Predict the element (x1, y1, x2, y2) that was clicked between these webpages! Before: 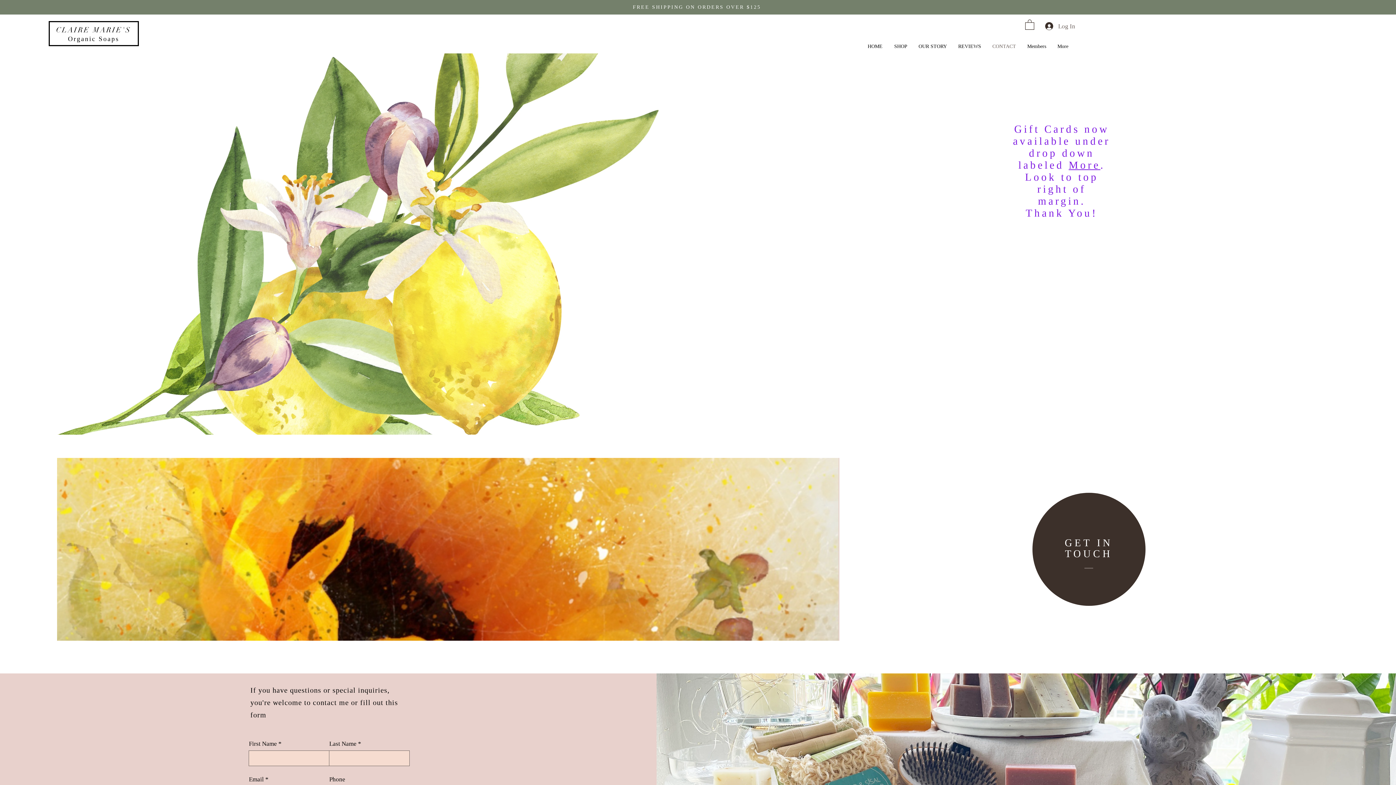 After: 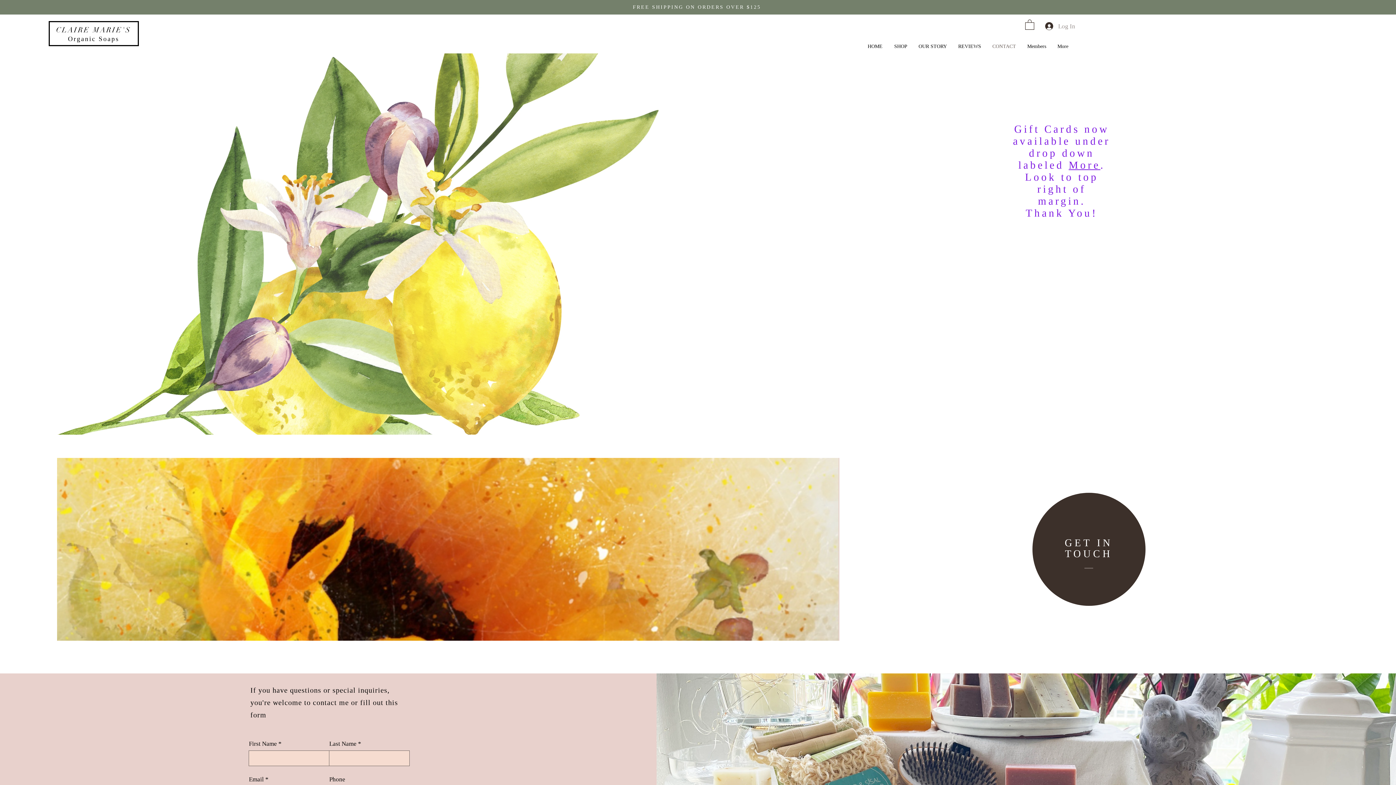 Action: label: Log In bbox: (1040, 19, 1074, 32)